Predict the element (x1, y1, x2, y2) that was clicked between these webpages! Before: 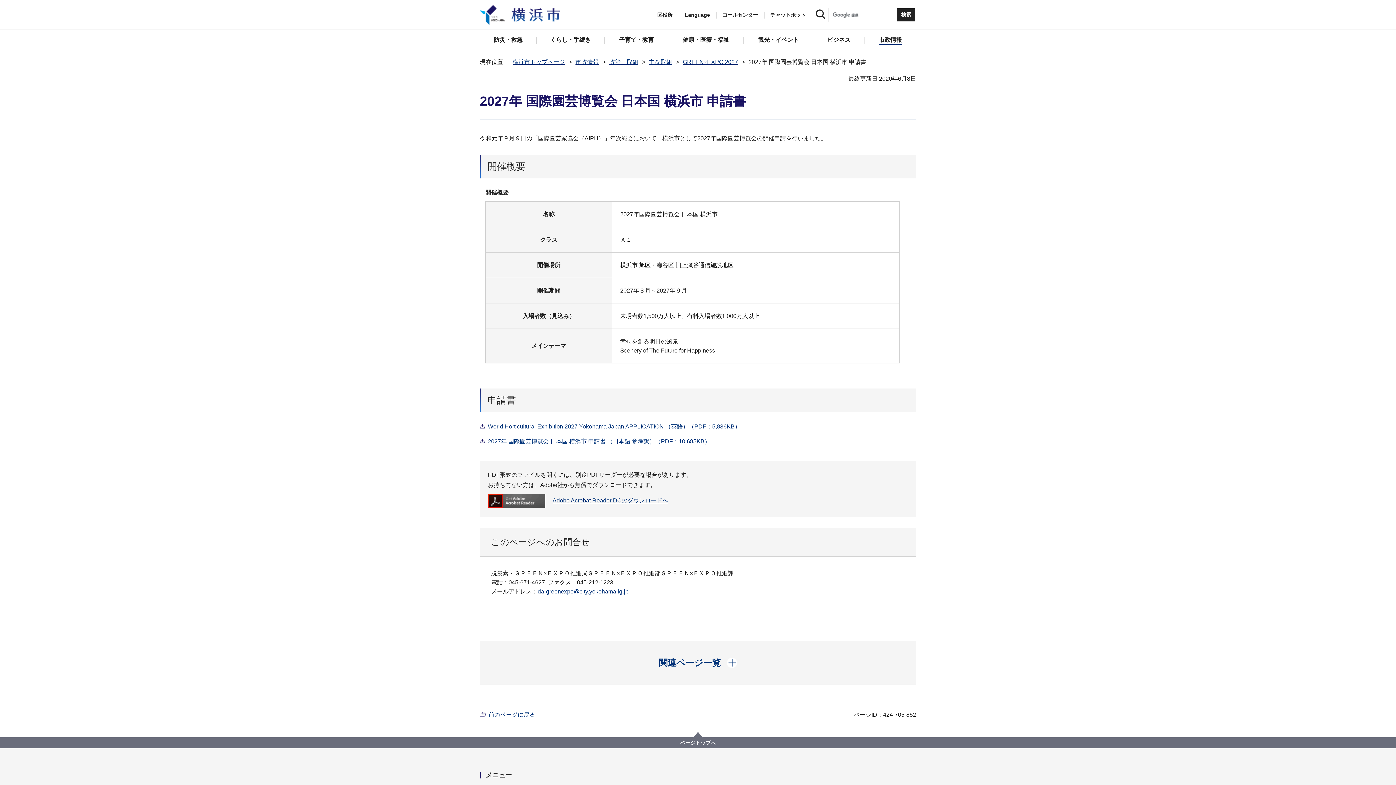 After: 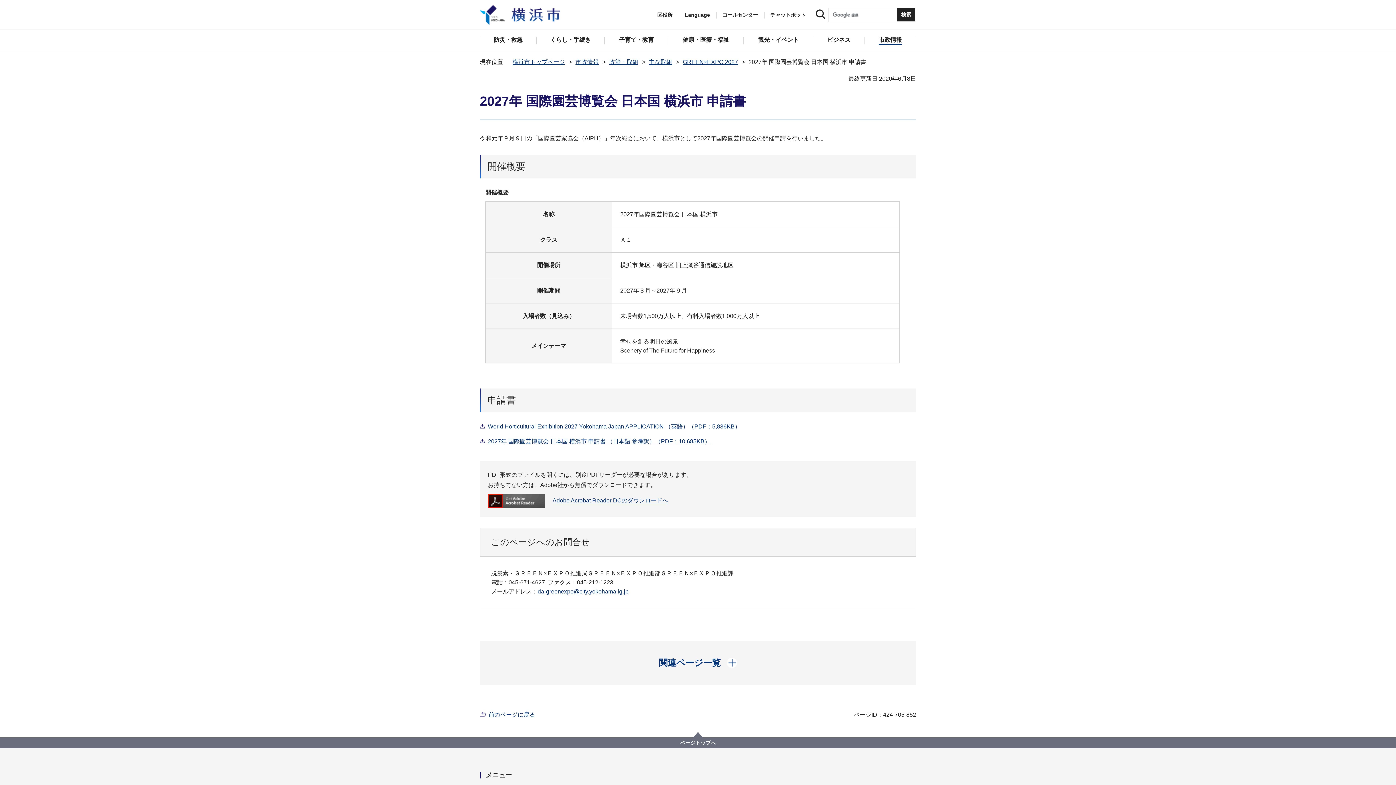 Action: label: 2027年 国際園芸博覧会 日本国 横浜市 申請書 （日本語 参考訳）（PDF：10,685KB） bbox: (480, 436, 710, 446)